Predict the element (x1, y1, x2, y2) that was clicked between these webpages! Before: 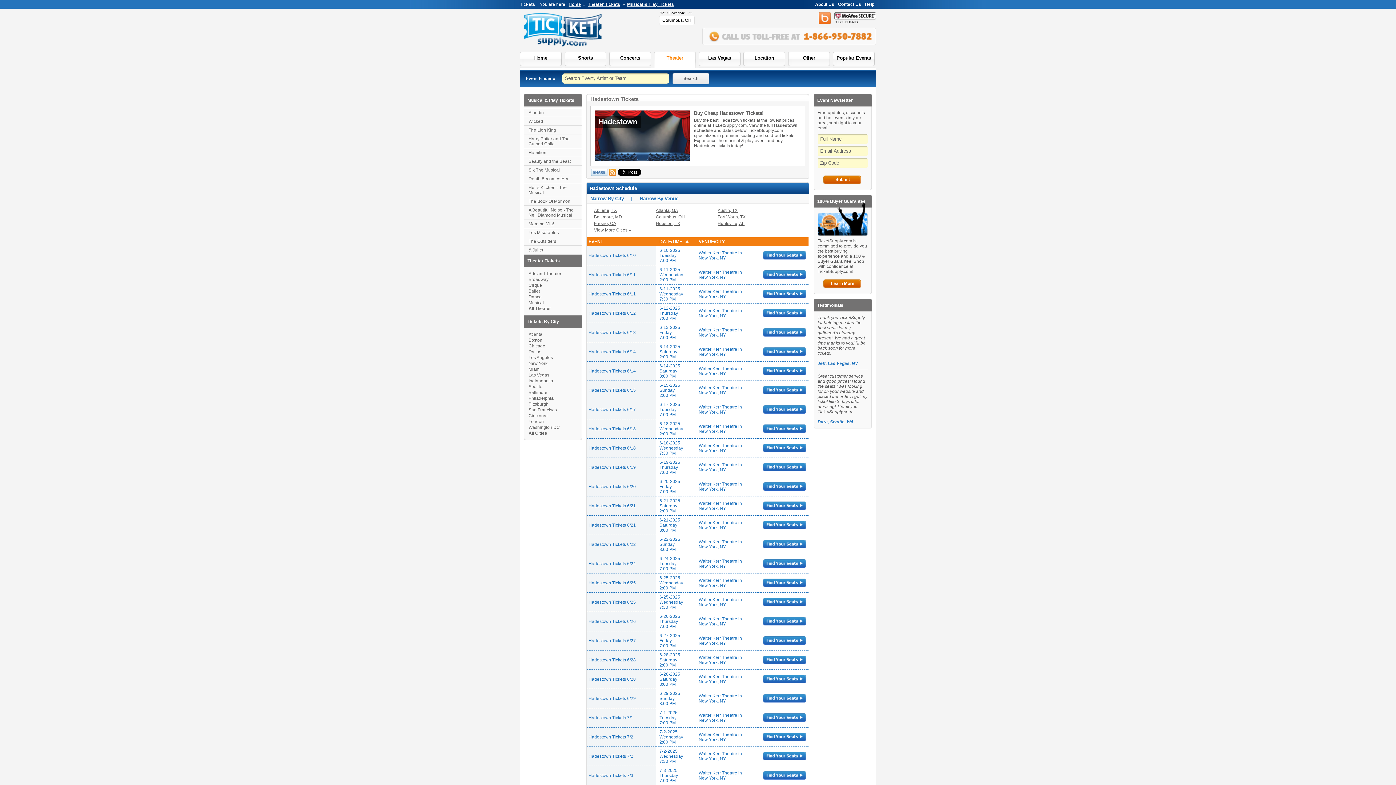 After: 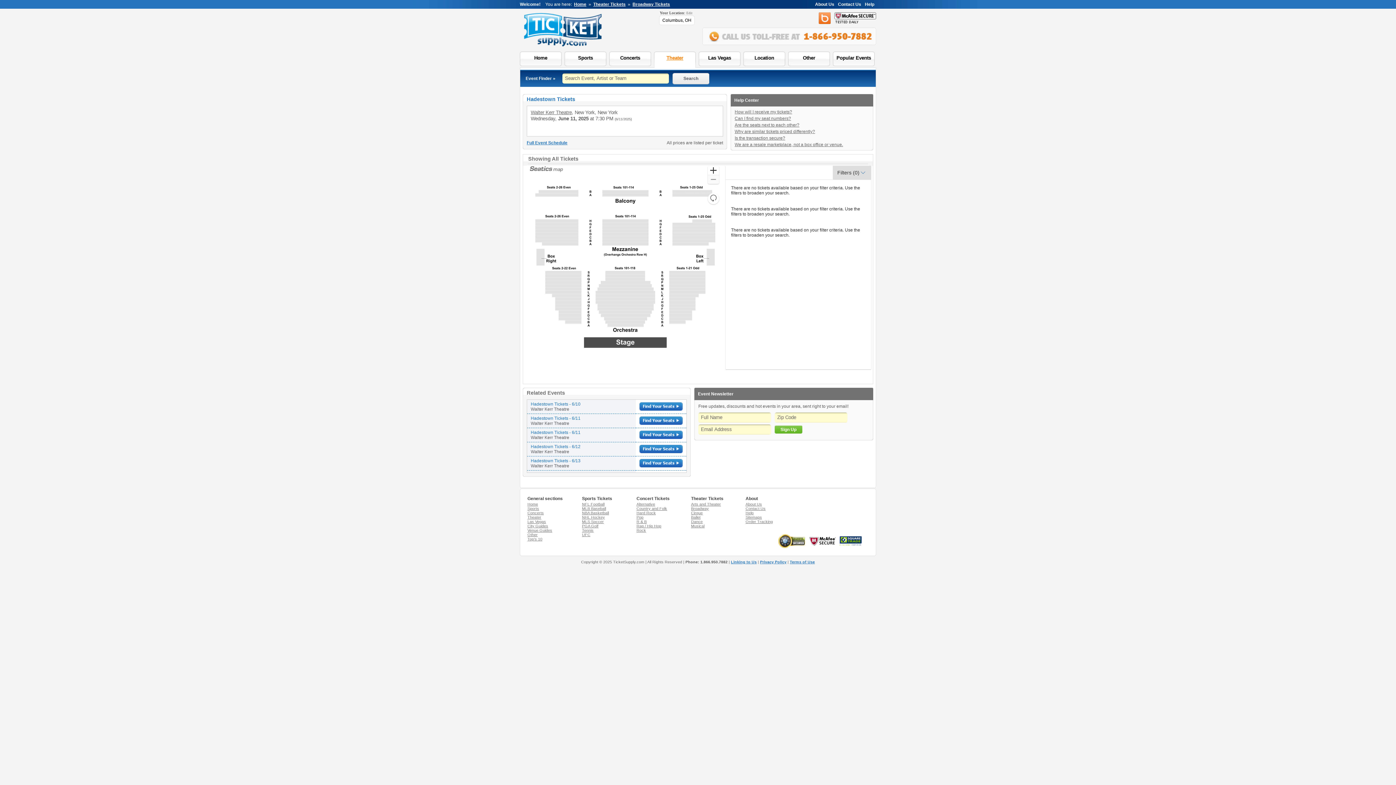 Action: label: Hadestown Tickets 6/11 bbox: (588, 291, 636, 296)